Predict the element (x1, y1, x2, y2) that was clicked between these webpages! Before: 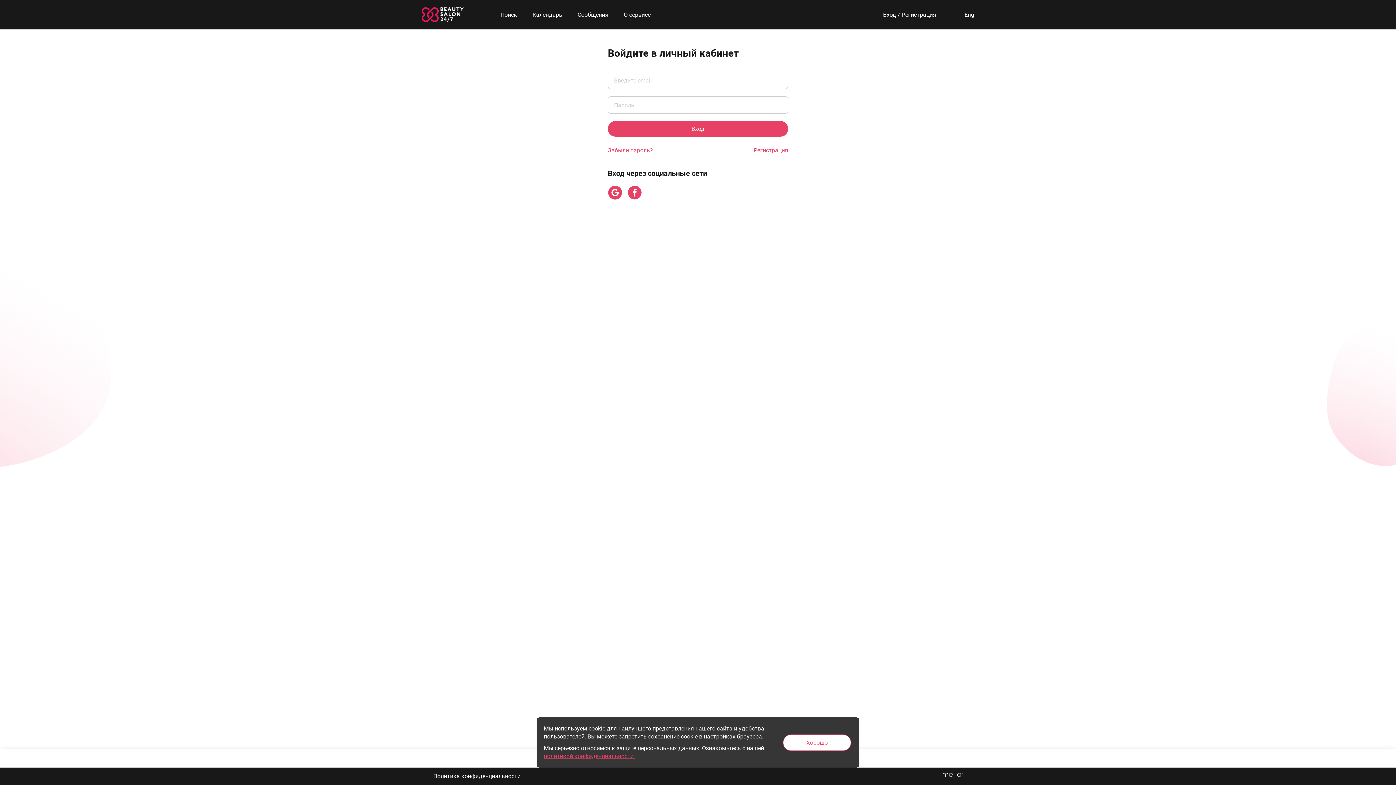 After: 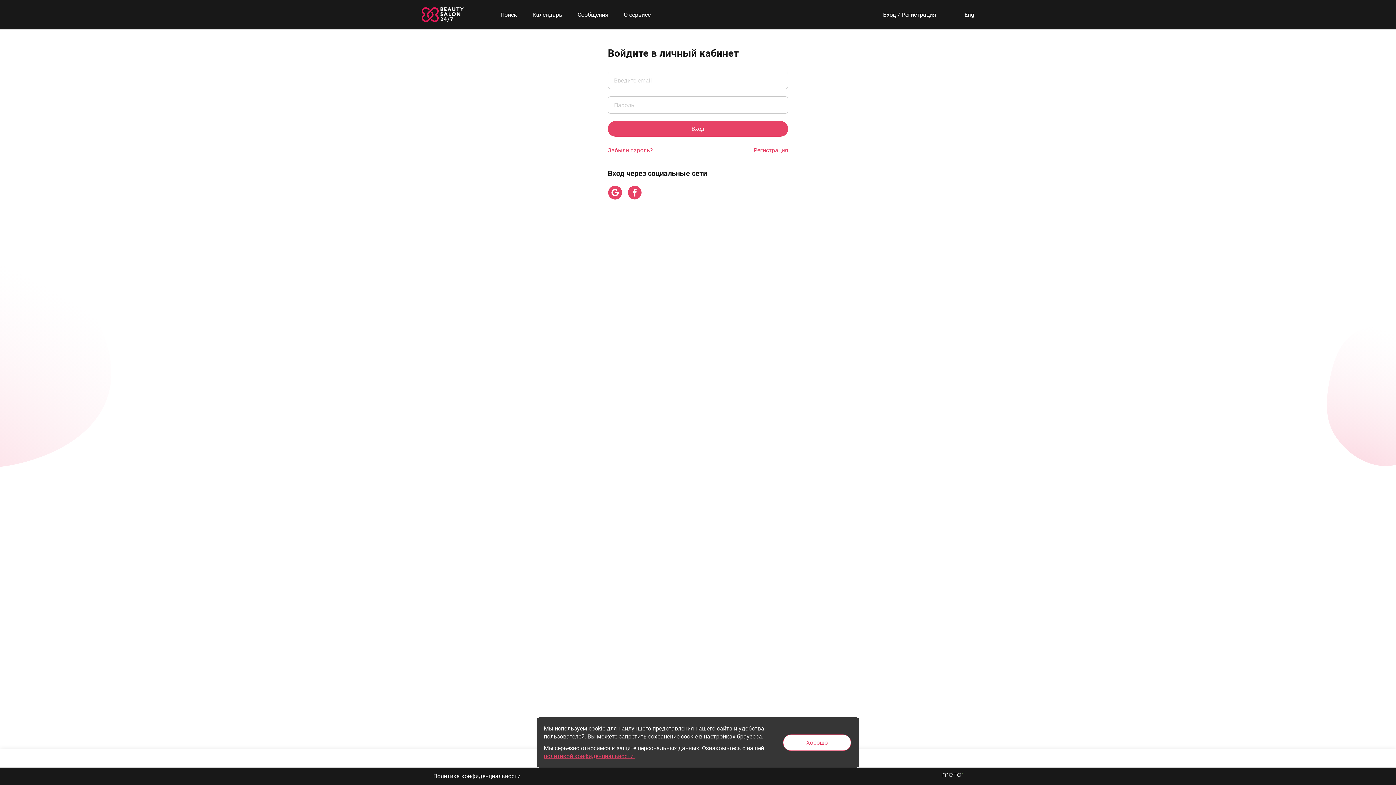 Action: bbox: (883, 11, 936, 17) label: Bход / Регистрация